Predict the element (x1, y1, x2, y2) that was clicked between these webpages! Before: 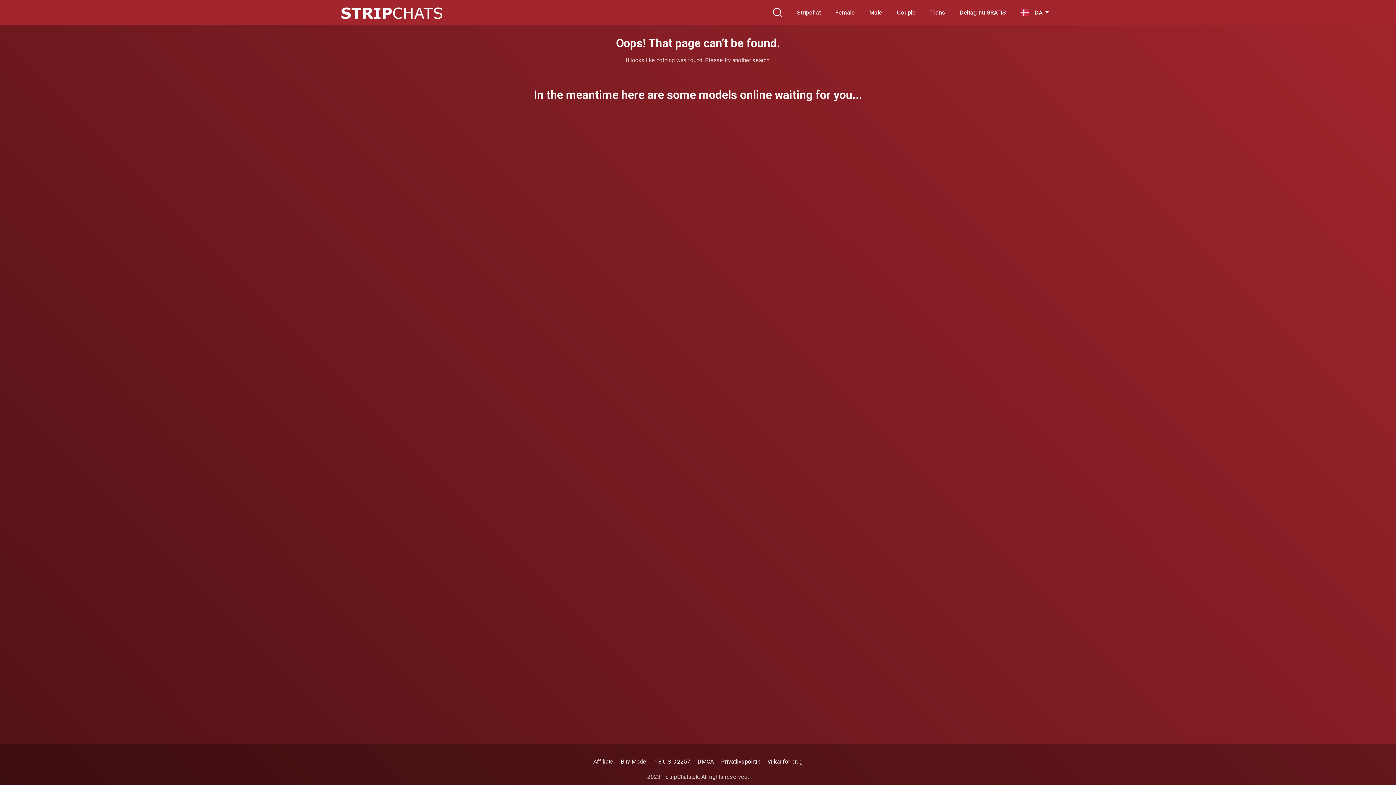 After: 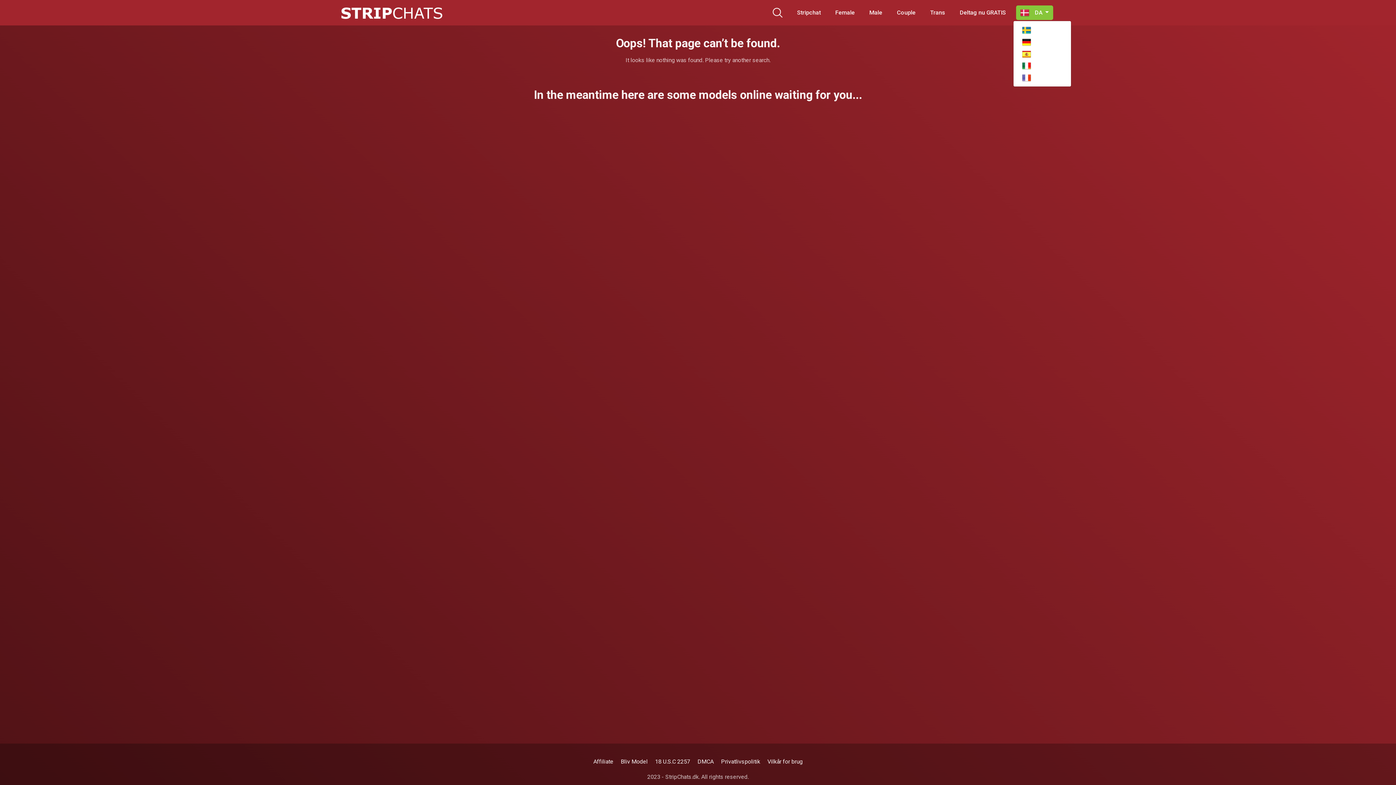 Action: bbox: (1016, 5, 1053, 20) label:     DA 